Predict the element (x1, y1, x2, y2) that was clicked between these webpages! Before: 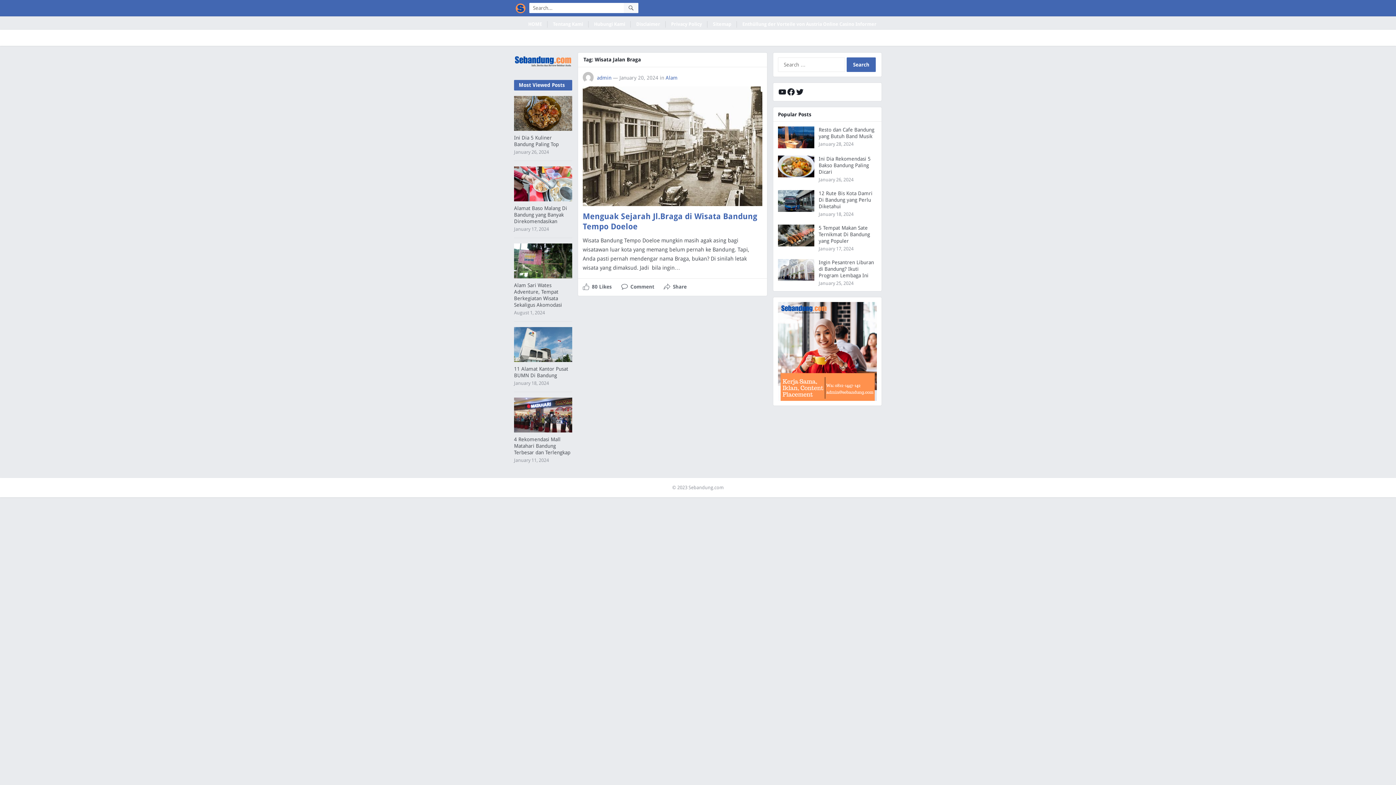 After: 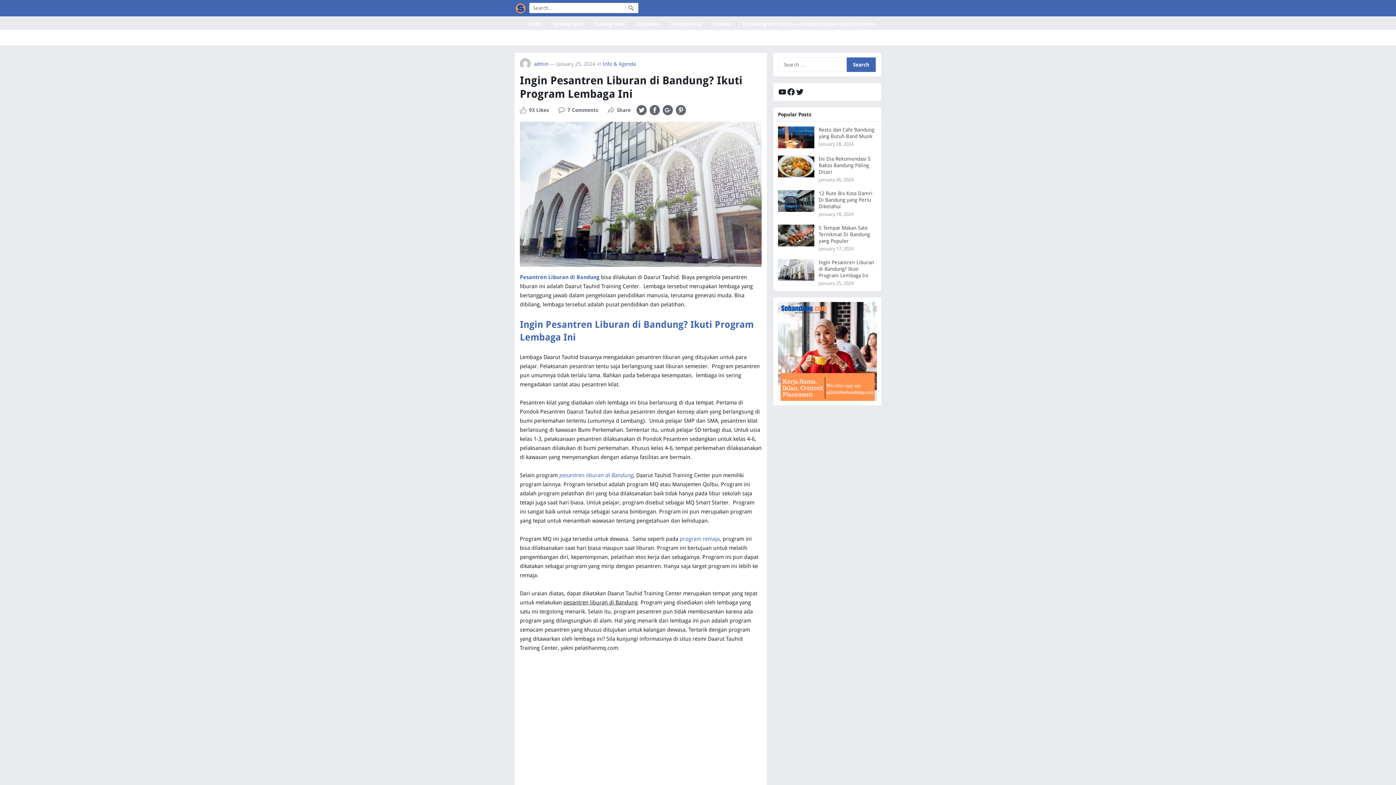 Action: bbox: (818, 259, 874, 278) label: Ingin Pesantren Liburan di Bandung? Ikuti Program Lembaga Ini